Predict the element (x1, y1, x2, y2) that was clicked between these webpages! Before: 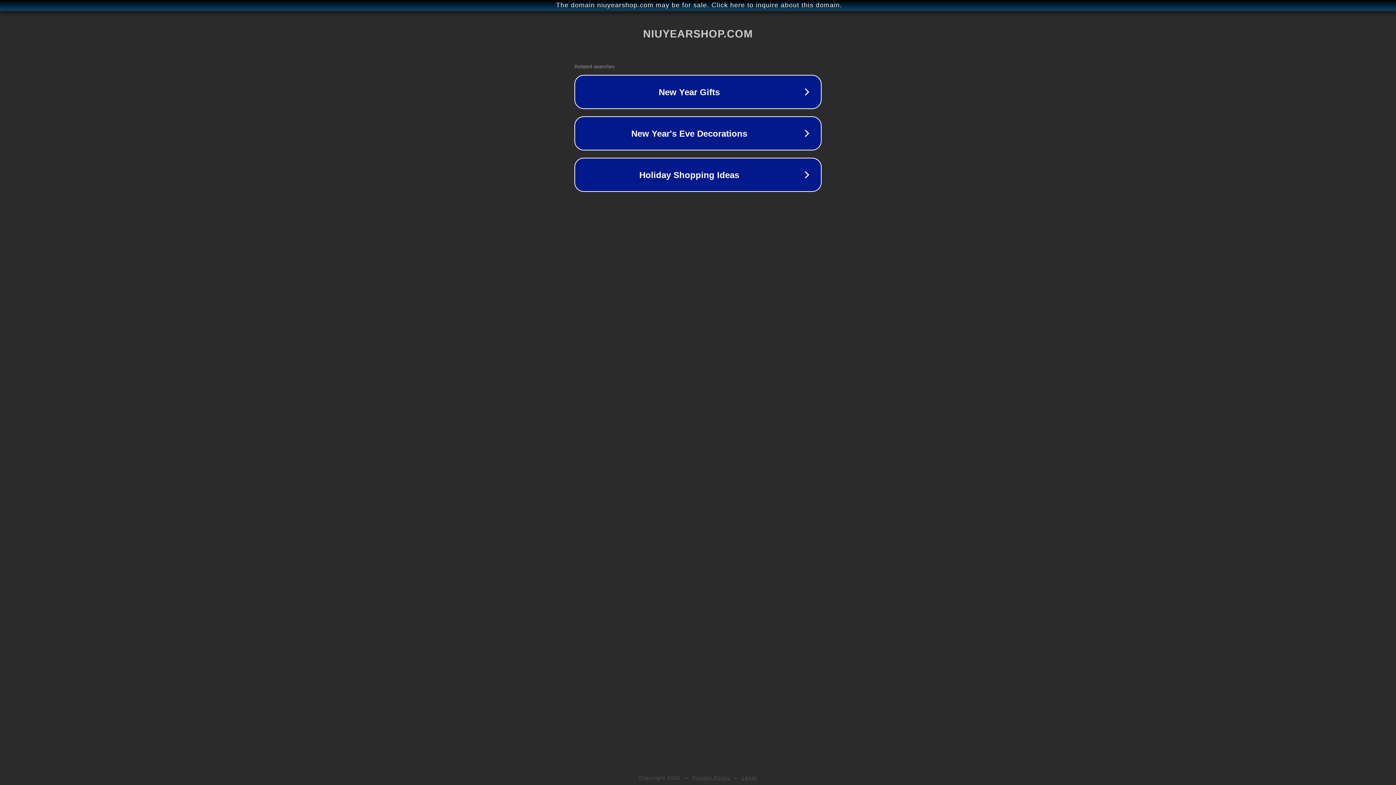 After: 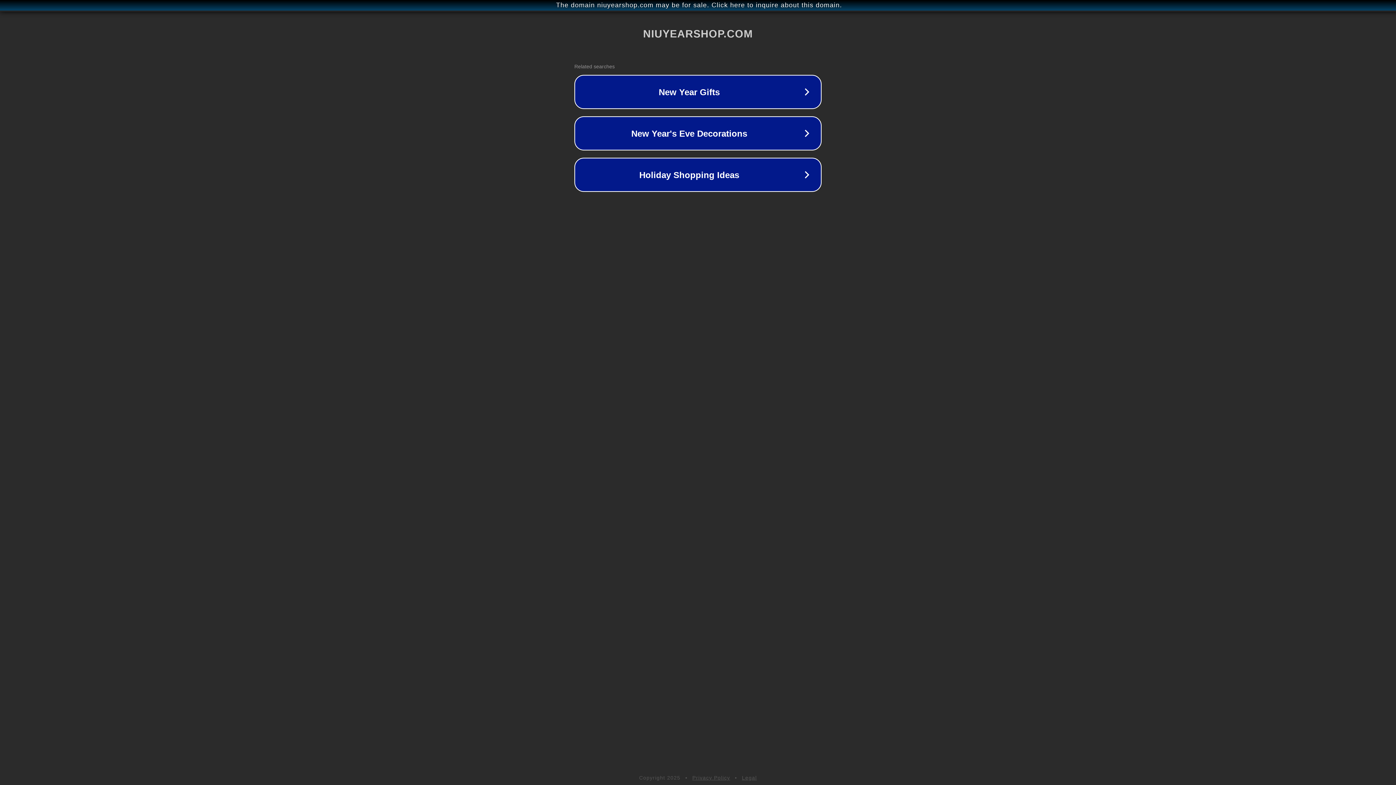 Action: label: Legal bbox: (742, 775, 757, 781)